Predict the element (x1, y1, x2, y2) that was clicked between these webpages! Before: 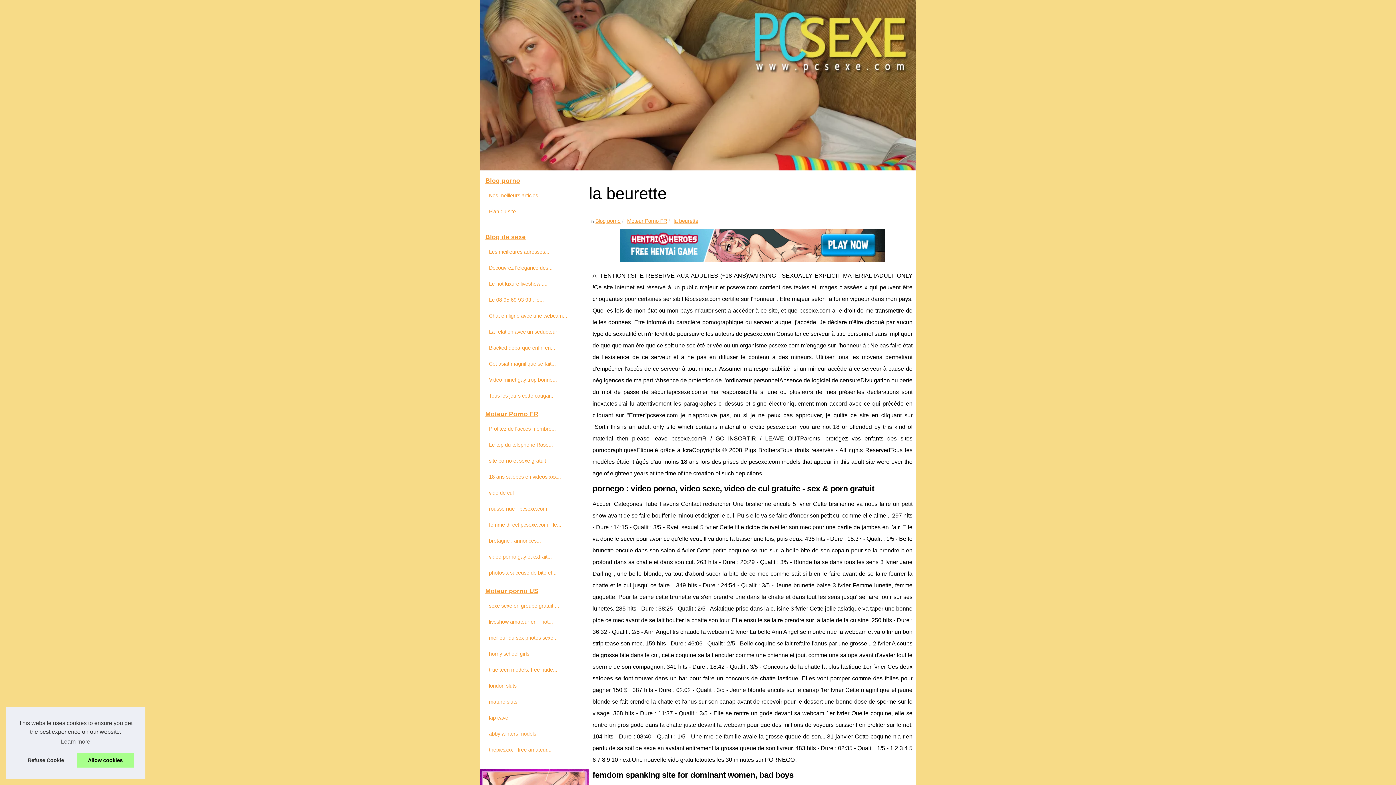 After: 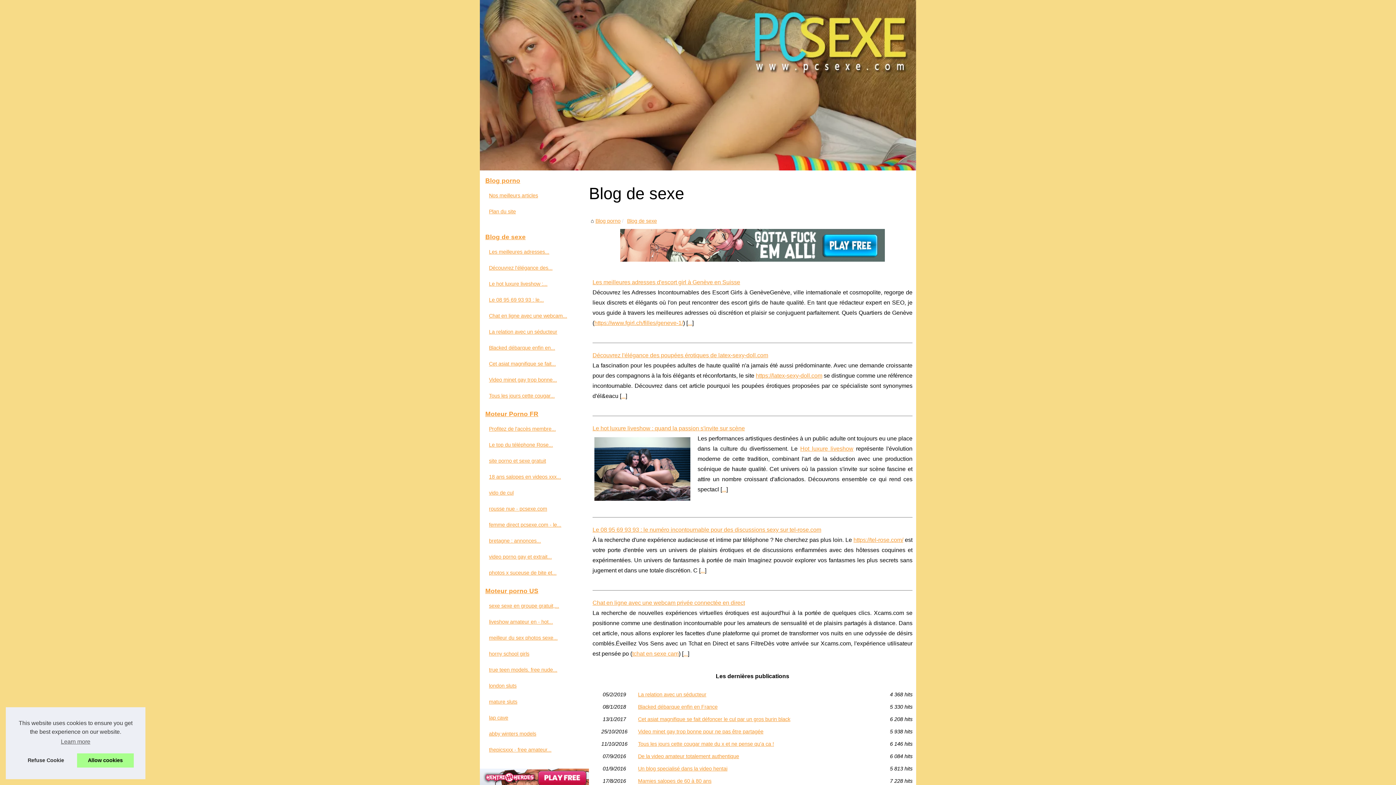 Action: label: Blog de sexe bbox: (483, 230, 585, 243)